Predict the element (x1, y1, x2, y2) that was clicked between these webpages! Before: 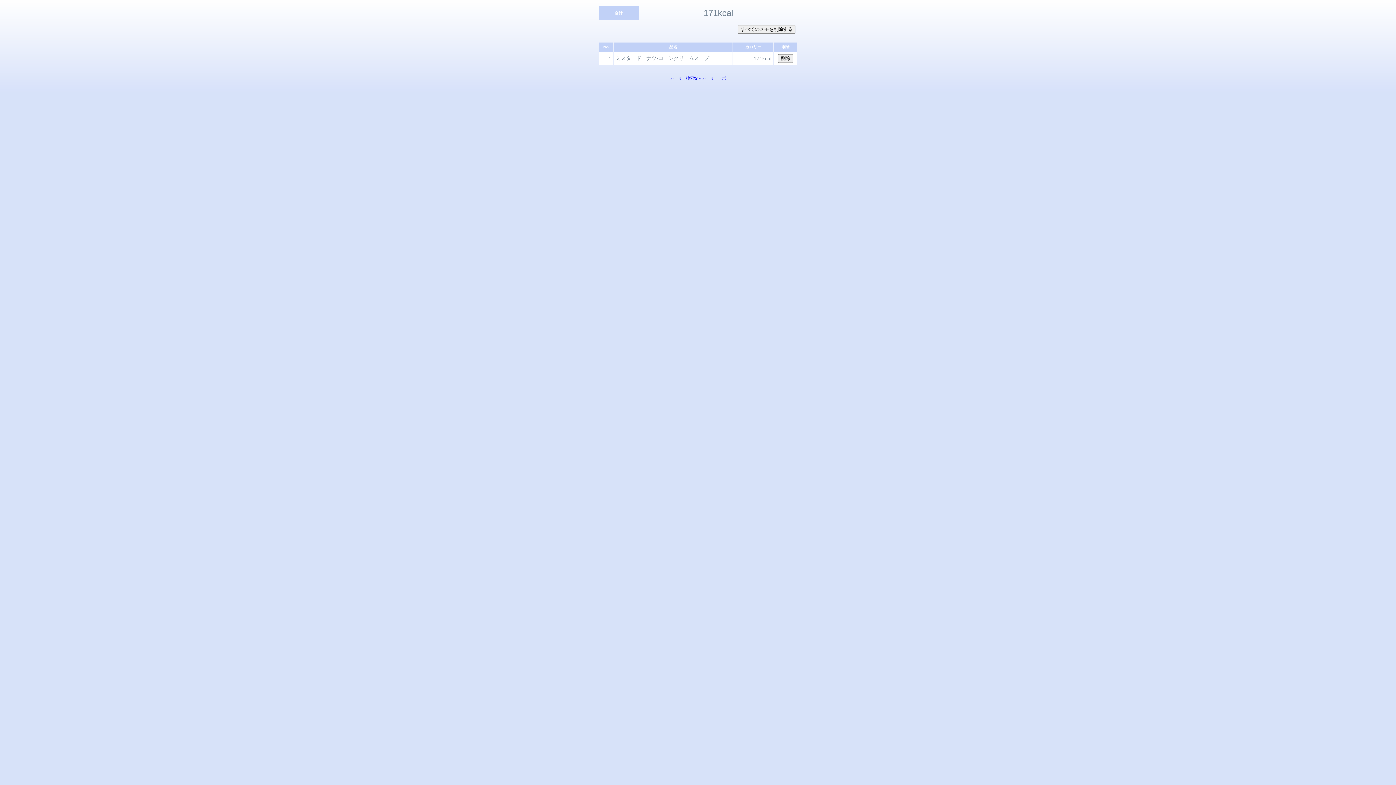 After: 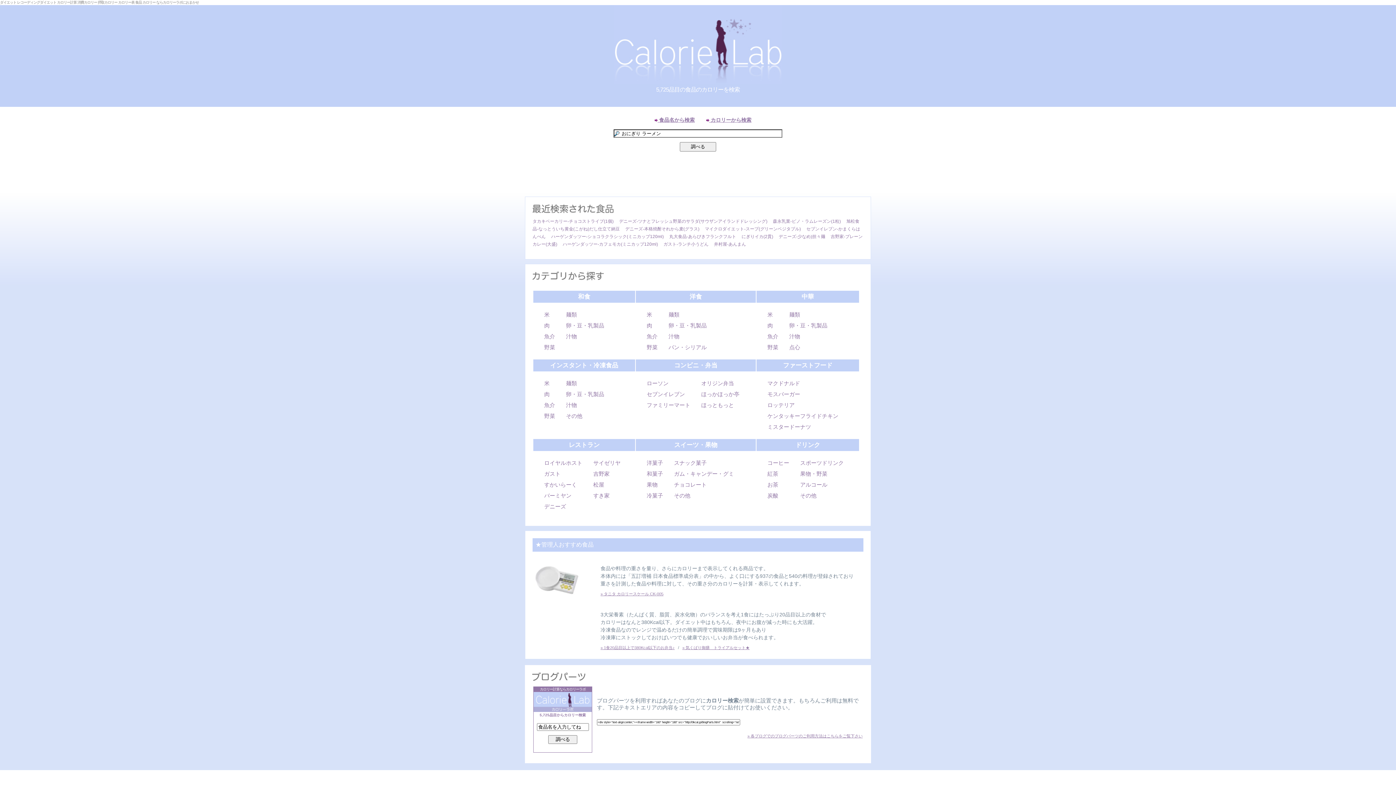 Action: bbox: (670, 76, 726, 80) label: カロリー検索ならカロリーラボ